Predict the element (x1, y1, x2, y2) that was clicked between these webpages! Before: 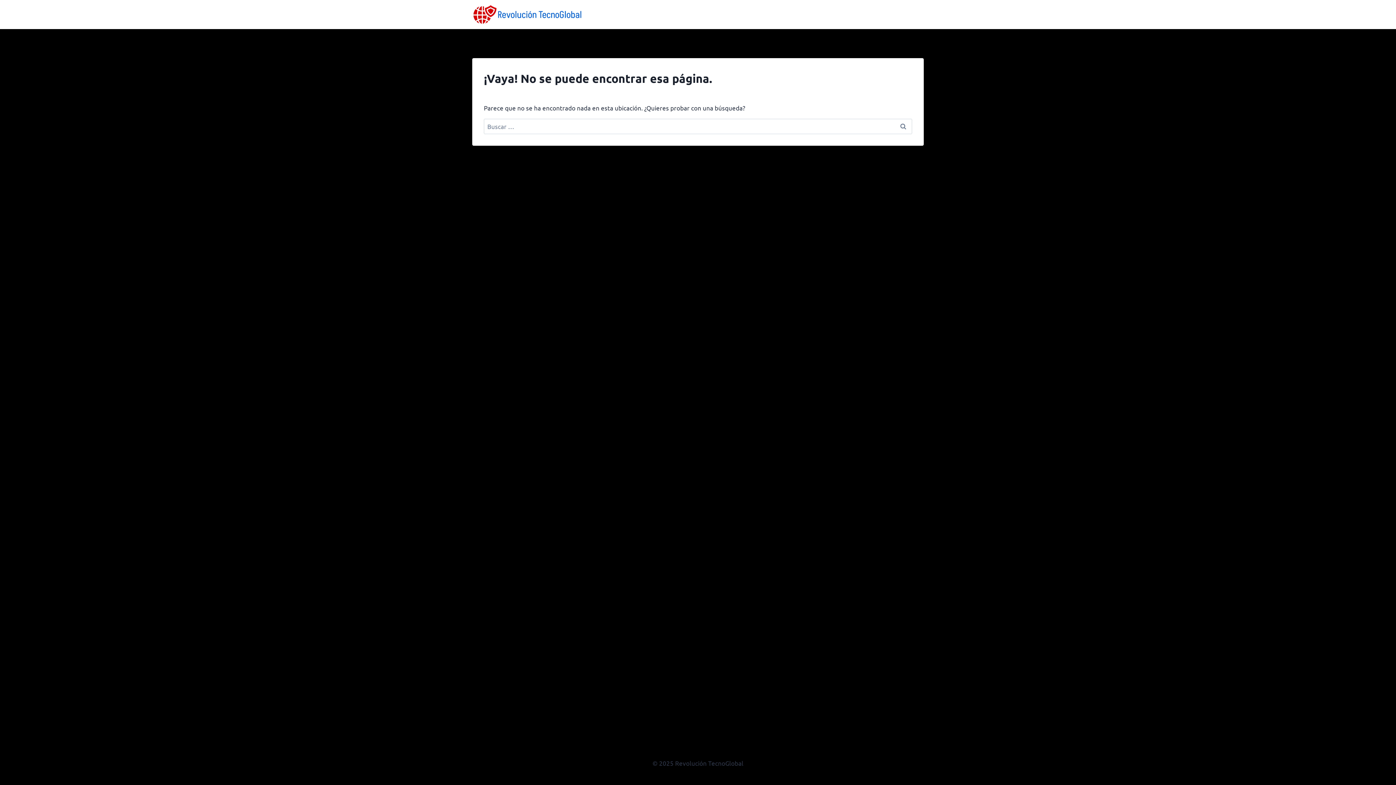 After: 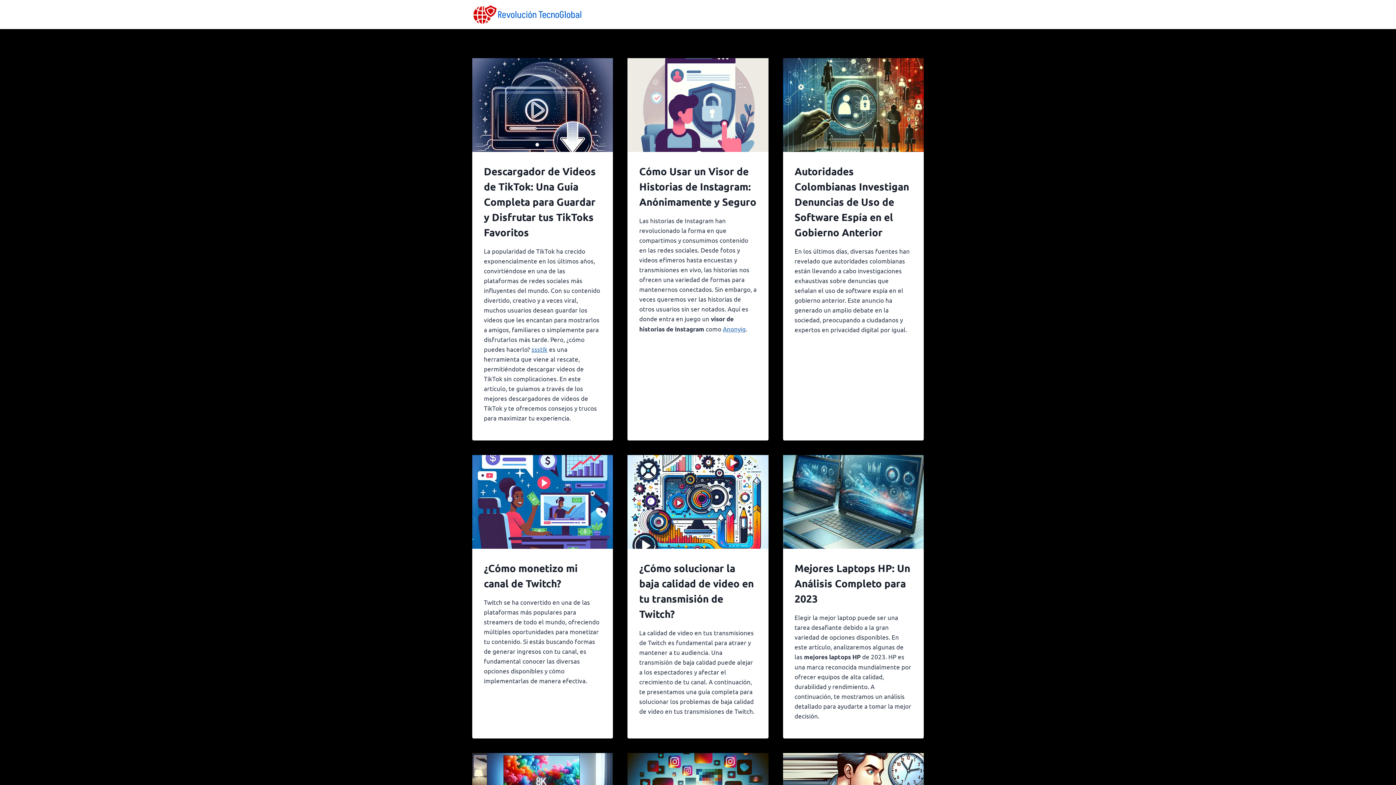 Action: bbox: (472, 4, 581, 24)